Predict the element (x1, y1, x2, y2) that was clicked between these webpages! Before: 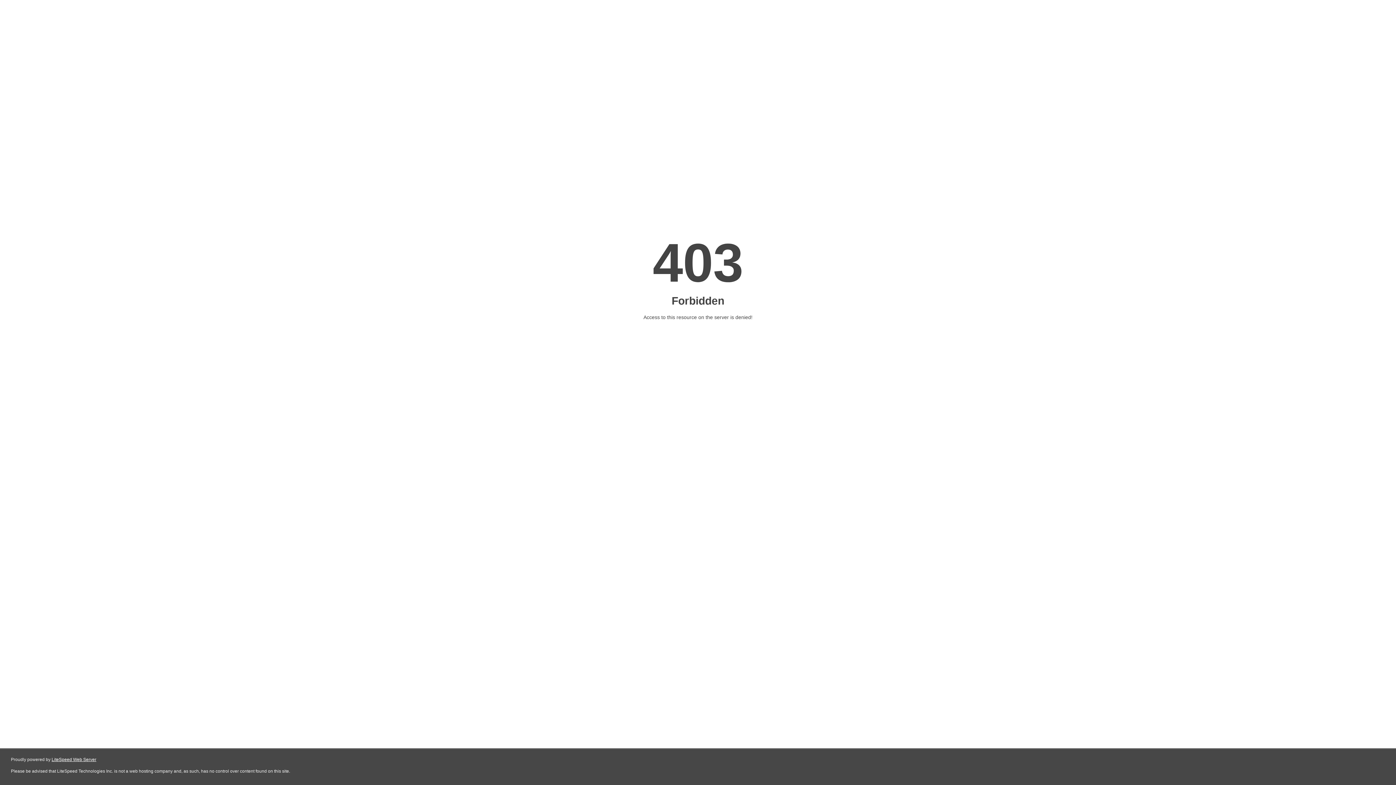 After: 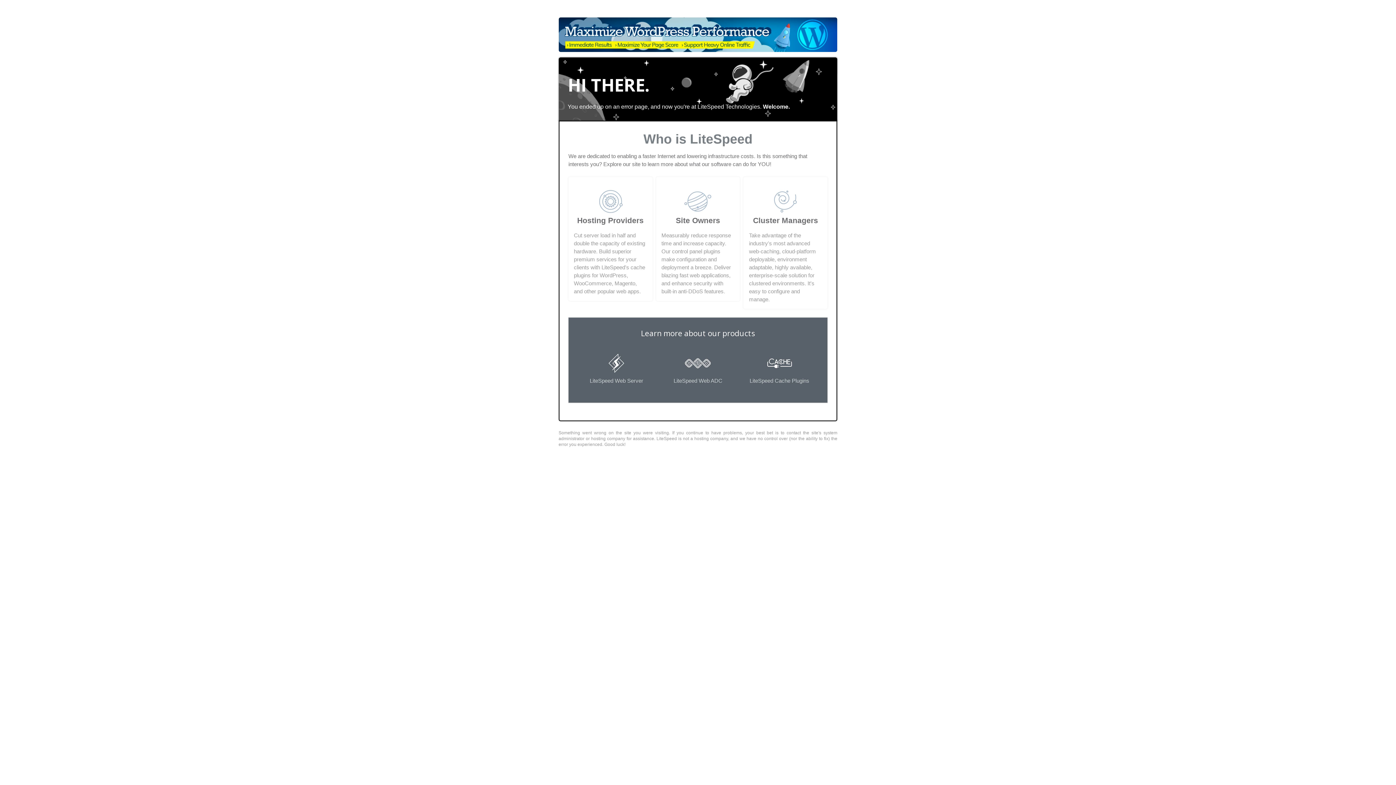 Action: bbox: (51, 757, 96, 762) label: LiteSpeed Web Server